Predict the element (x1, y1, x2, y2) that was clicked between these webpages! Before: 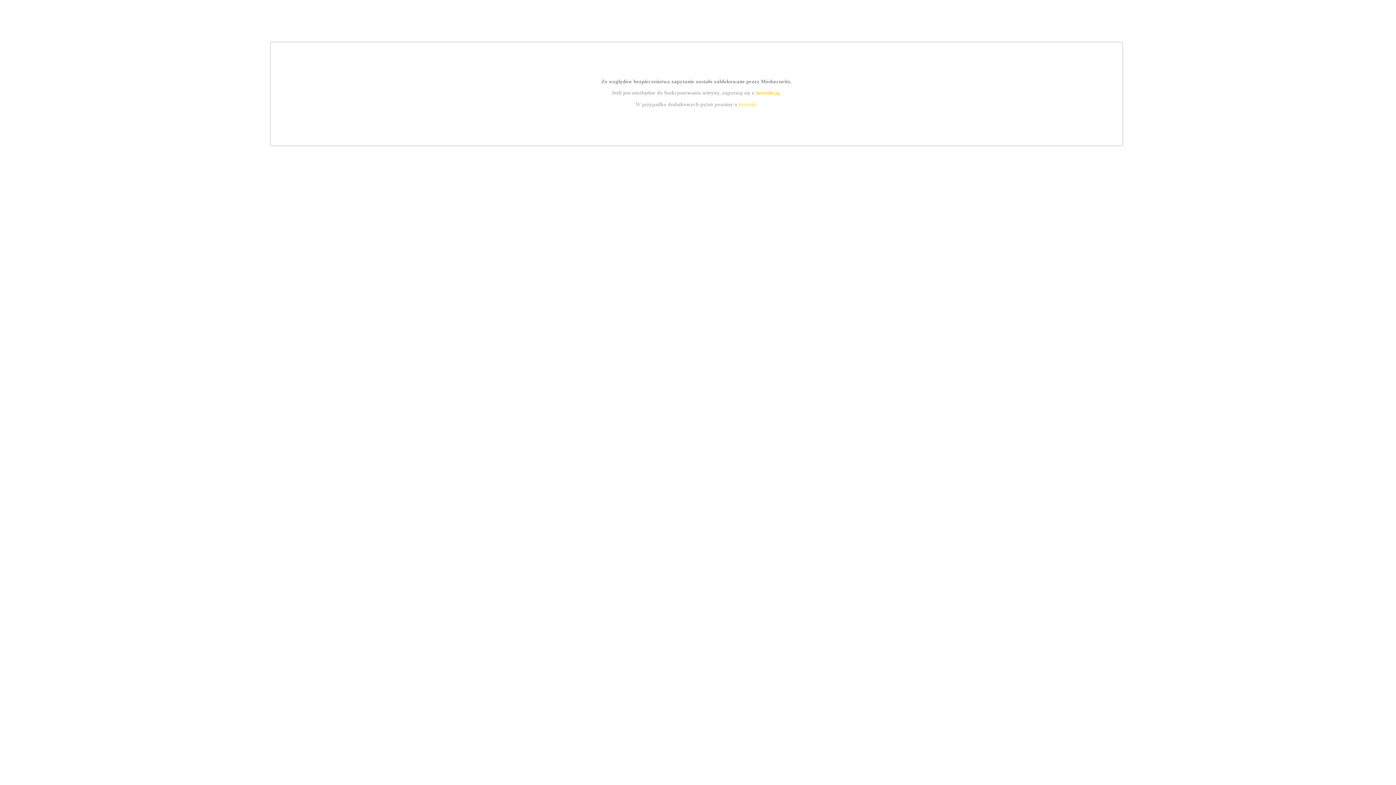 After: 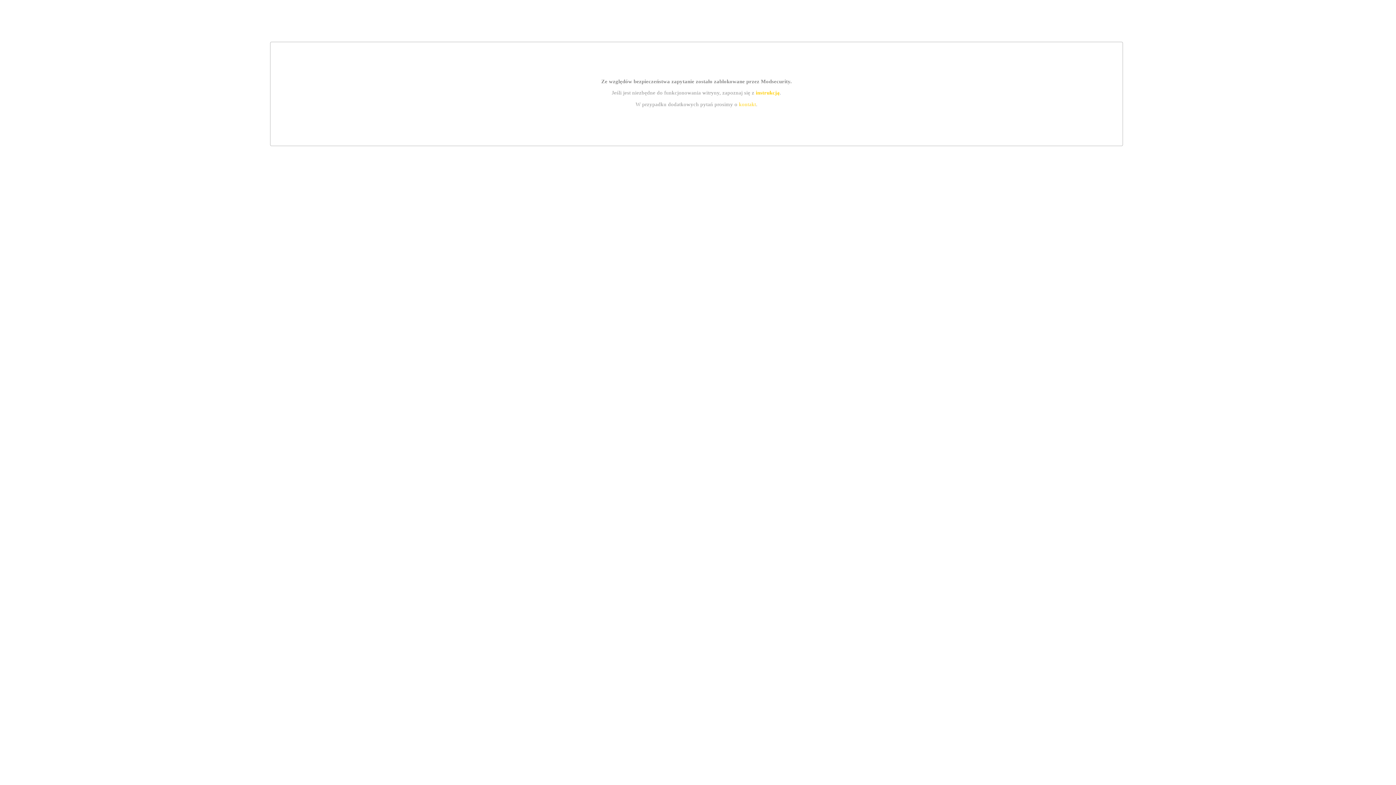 Action: label: kontakt bbox: (739, 101, 756, 107)